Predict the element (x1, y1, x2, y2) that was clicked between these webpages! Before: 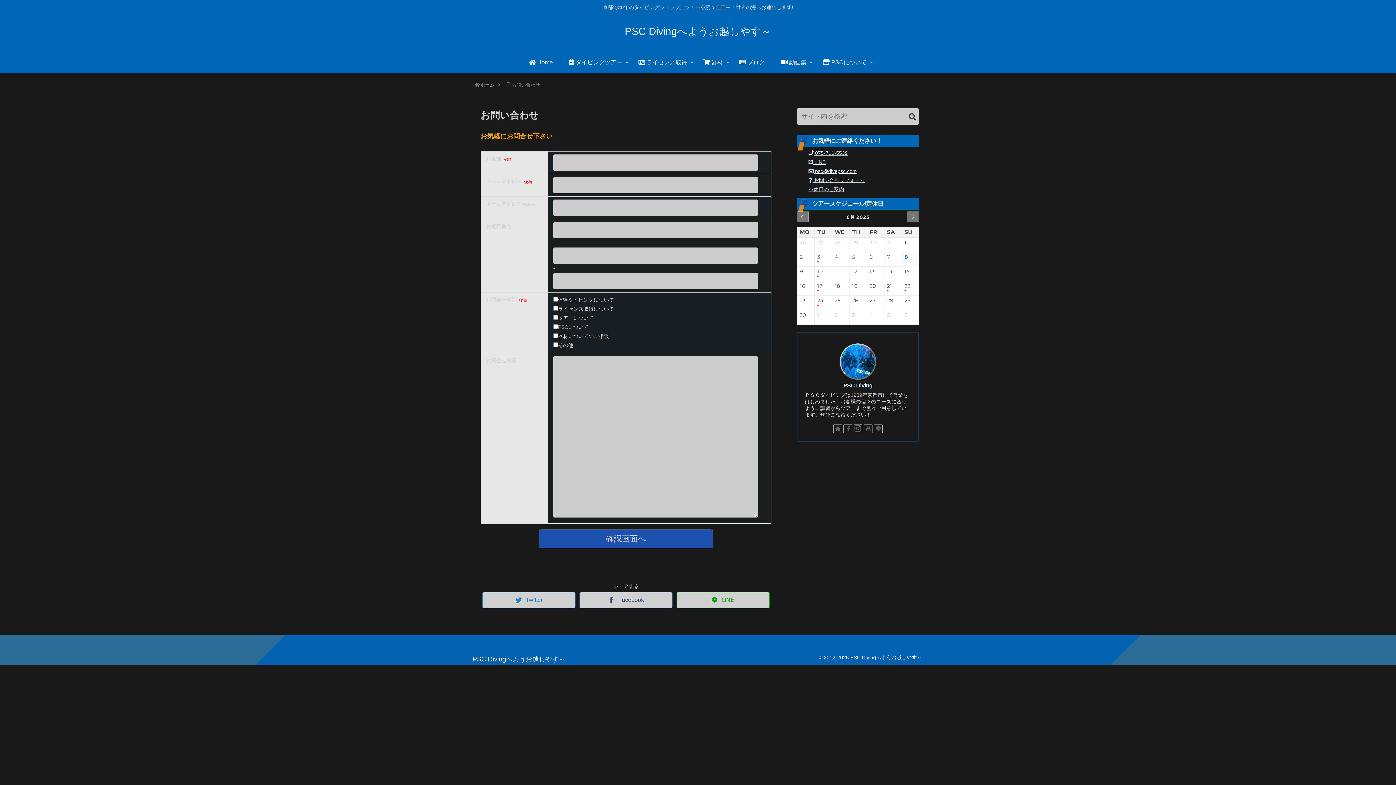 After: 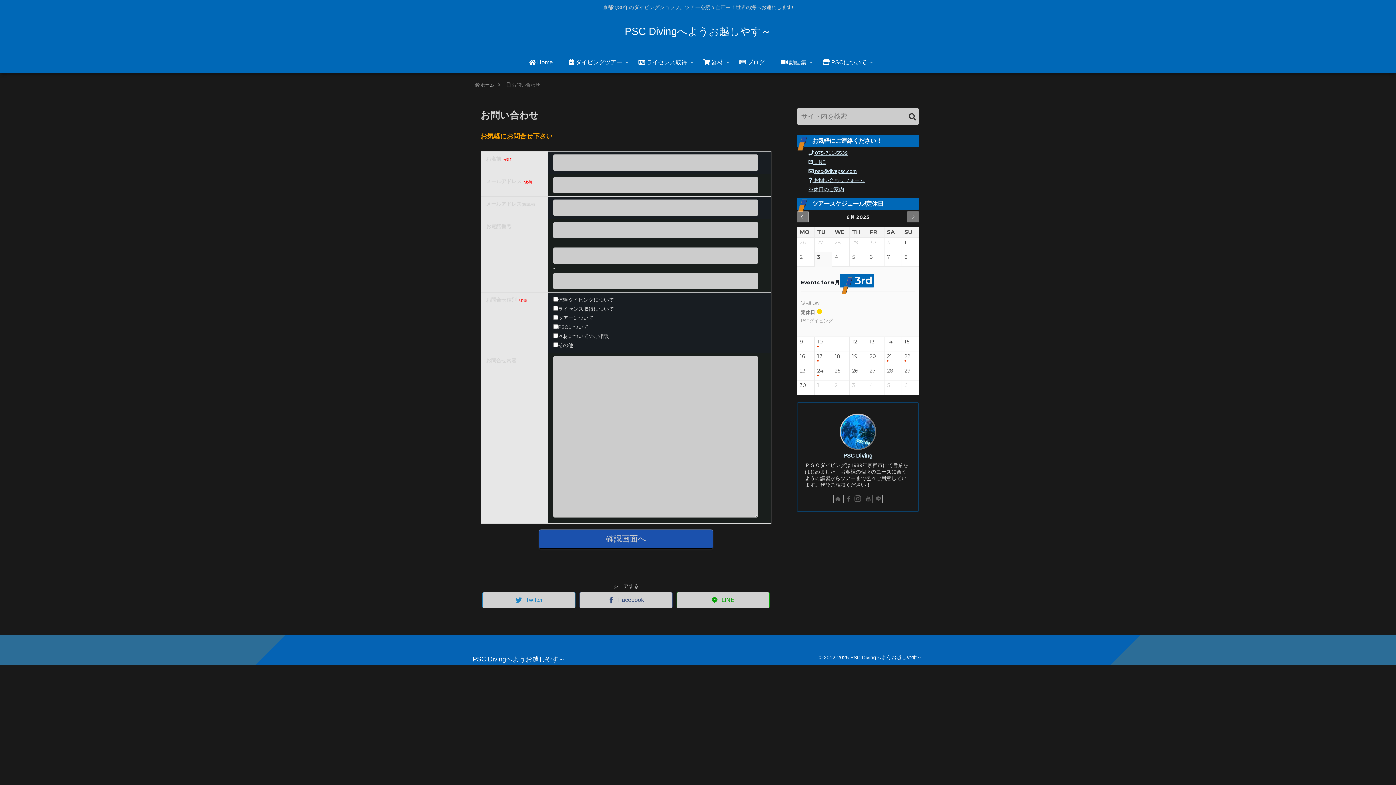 Action: bbox: (817, 254, 829, 264) label: 3